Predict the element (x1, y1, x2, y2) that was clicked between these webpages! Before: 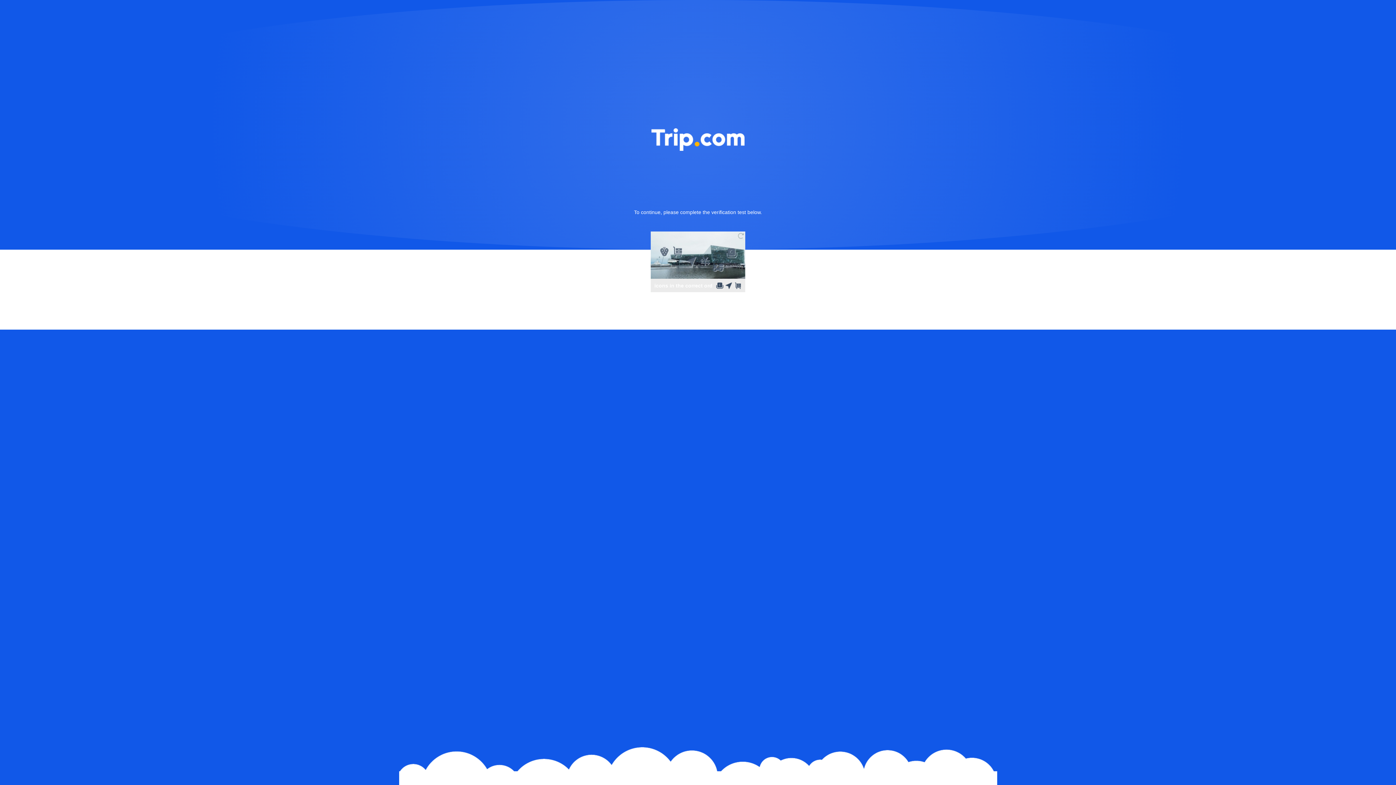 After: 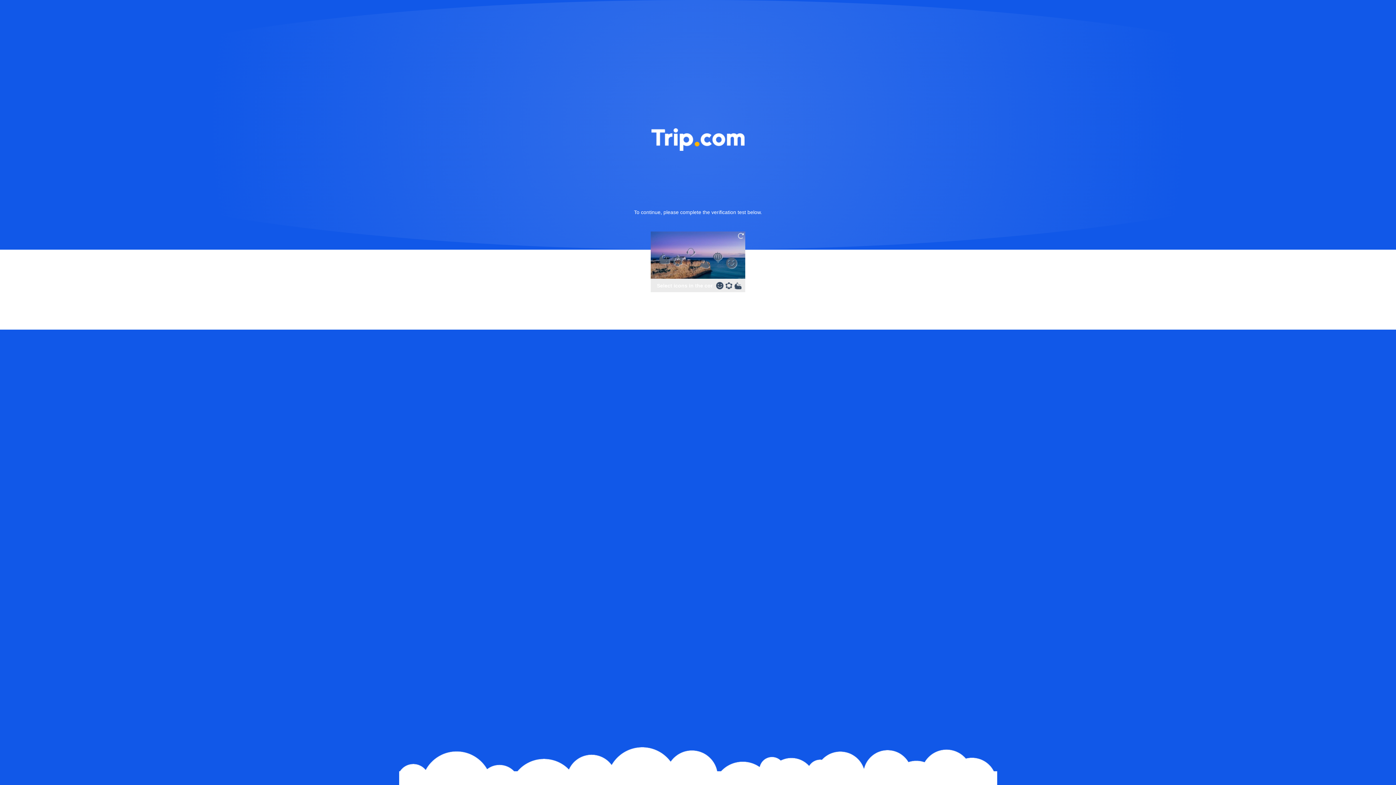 Action: bbox: (736, 231, 745, 240)